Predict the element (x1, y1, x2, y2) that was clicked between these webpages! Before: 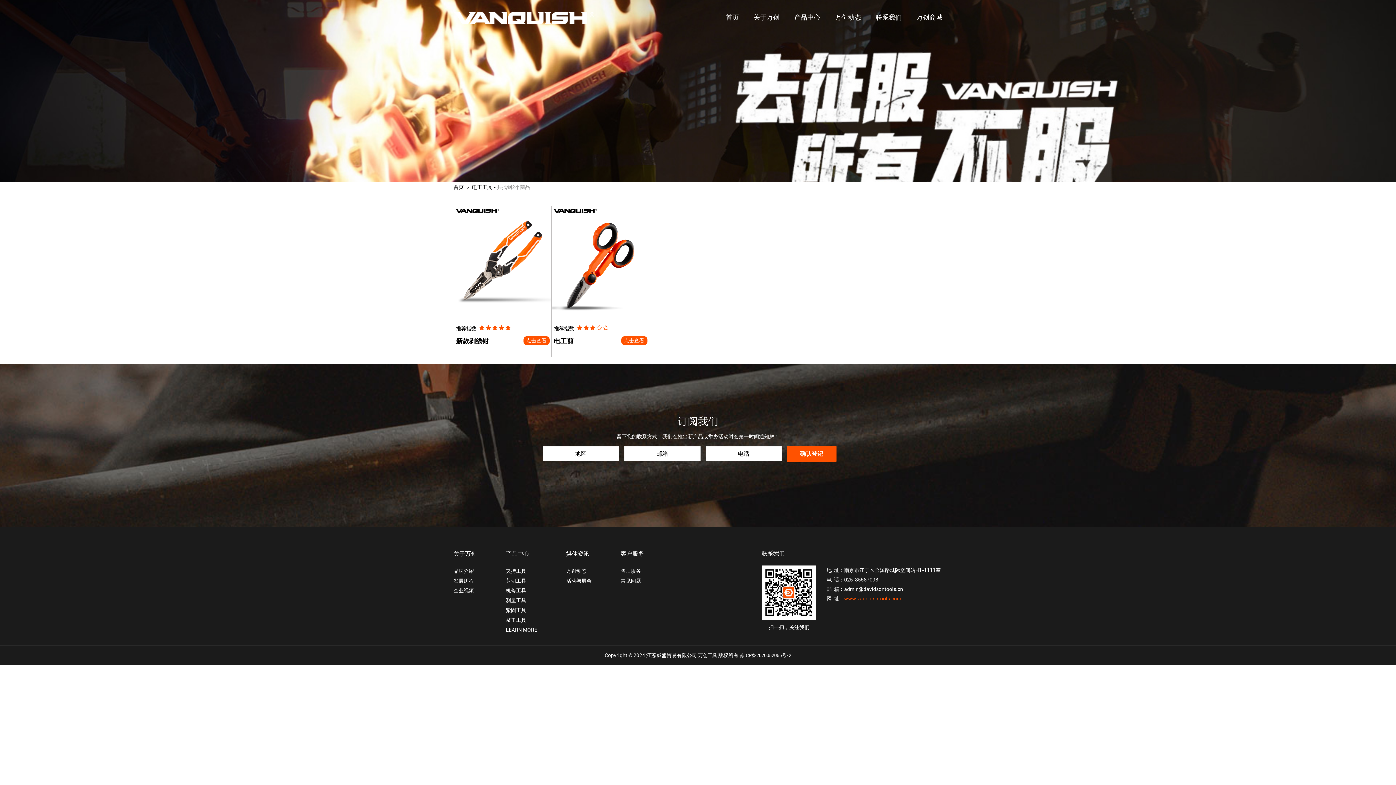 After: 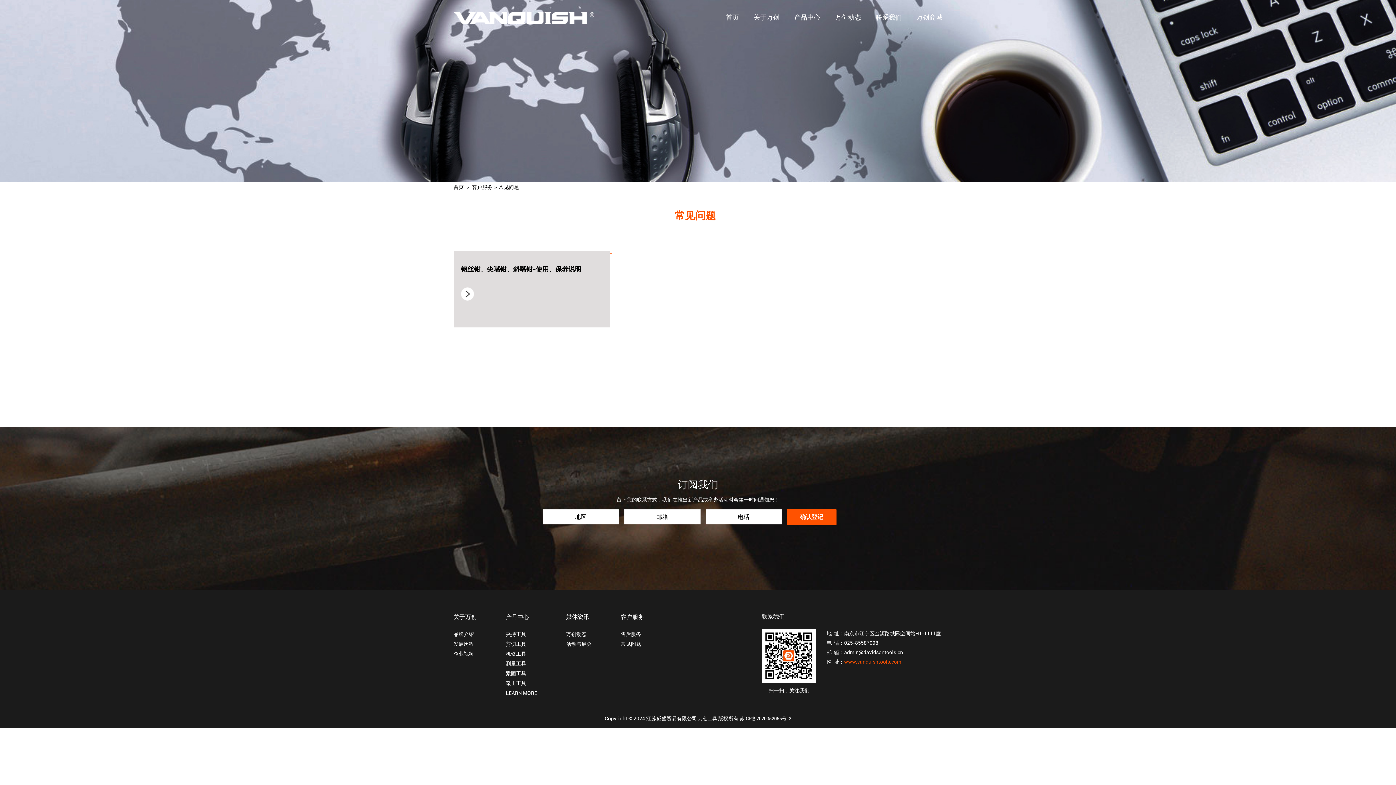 Action: bbox: (620, 576, 641, 585) label: 常见问题